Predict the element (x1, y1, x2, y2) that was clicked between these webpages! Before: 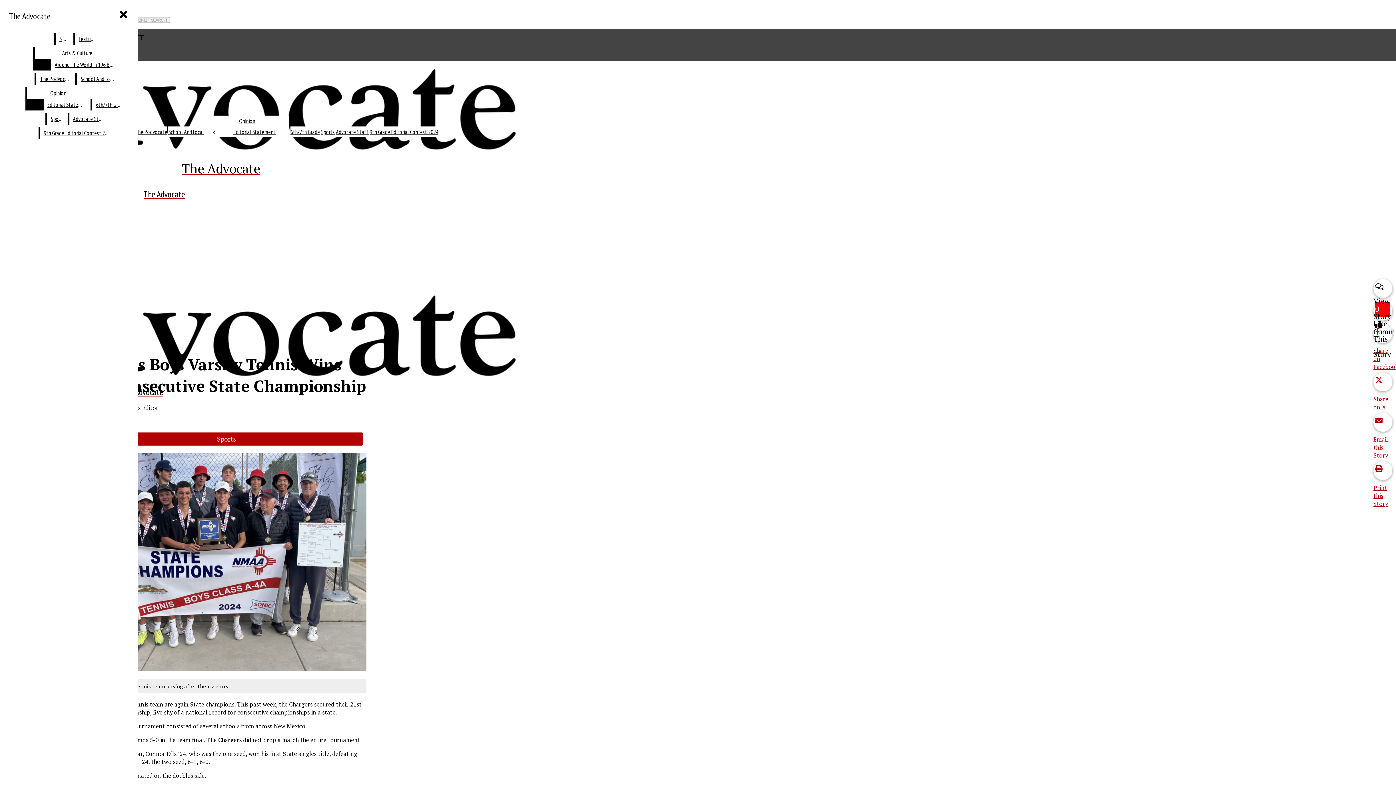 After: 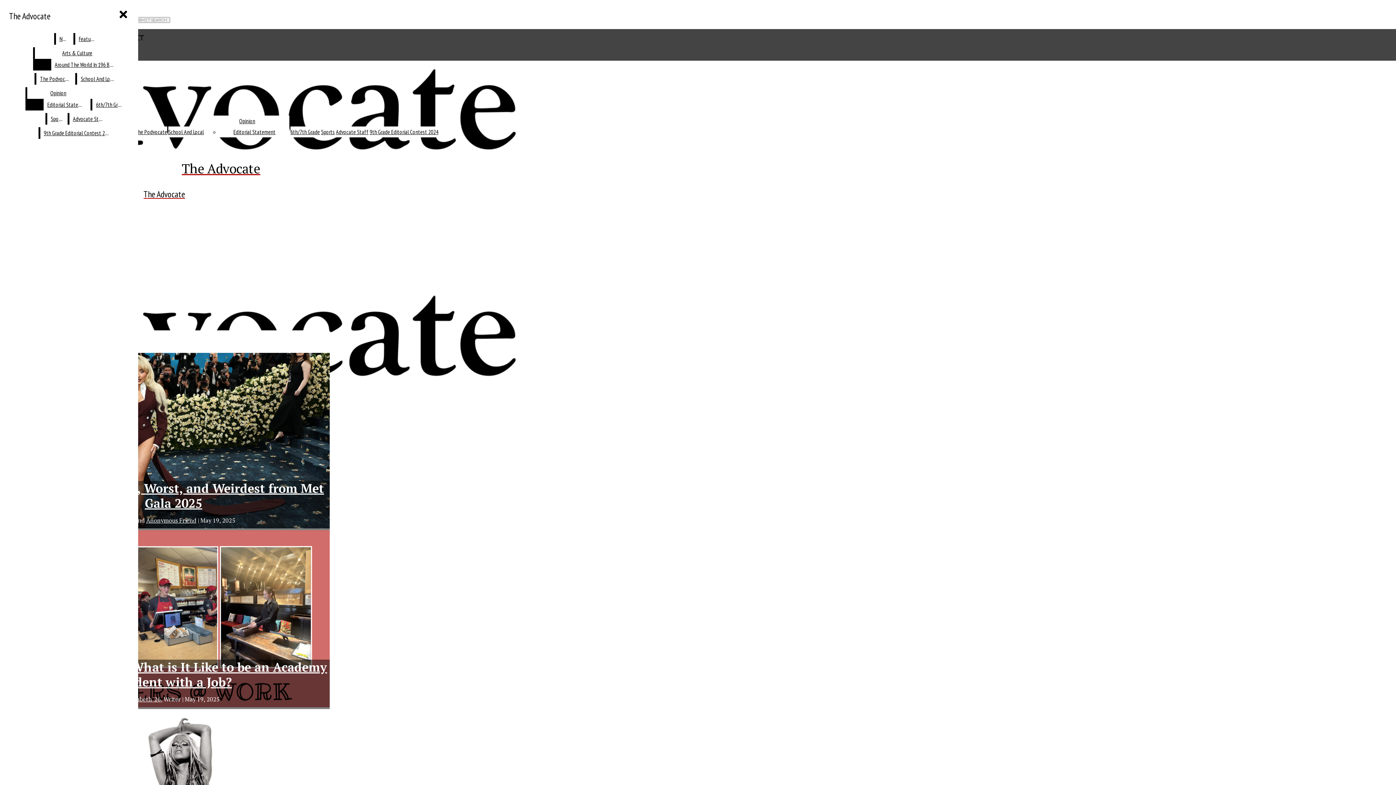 Action: label: The Advocate bbox: (2, 161, 325, 200)